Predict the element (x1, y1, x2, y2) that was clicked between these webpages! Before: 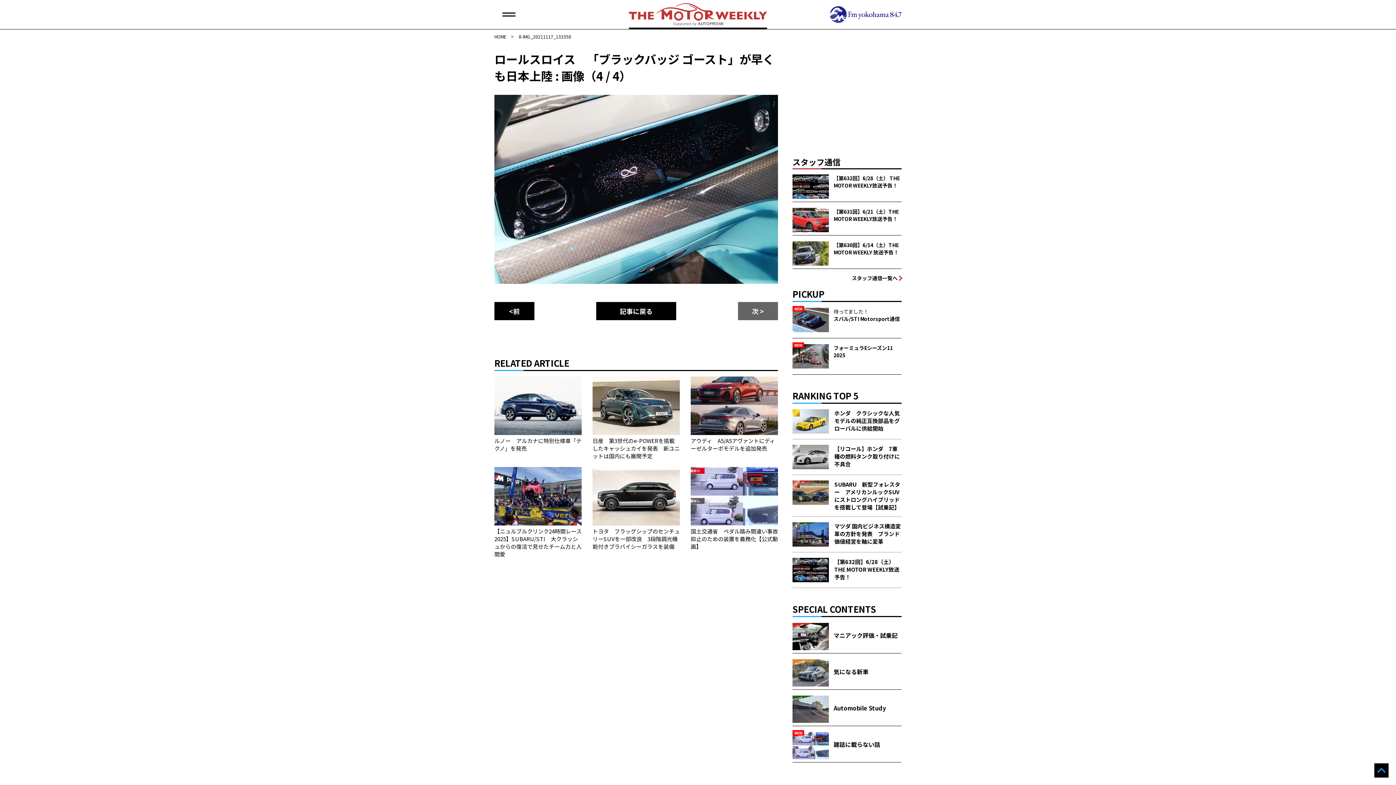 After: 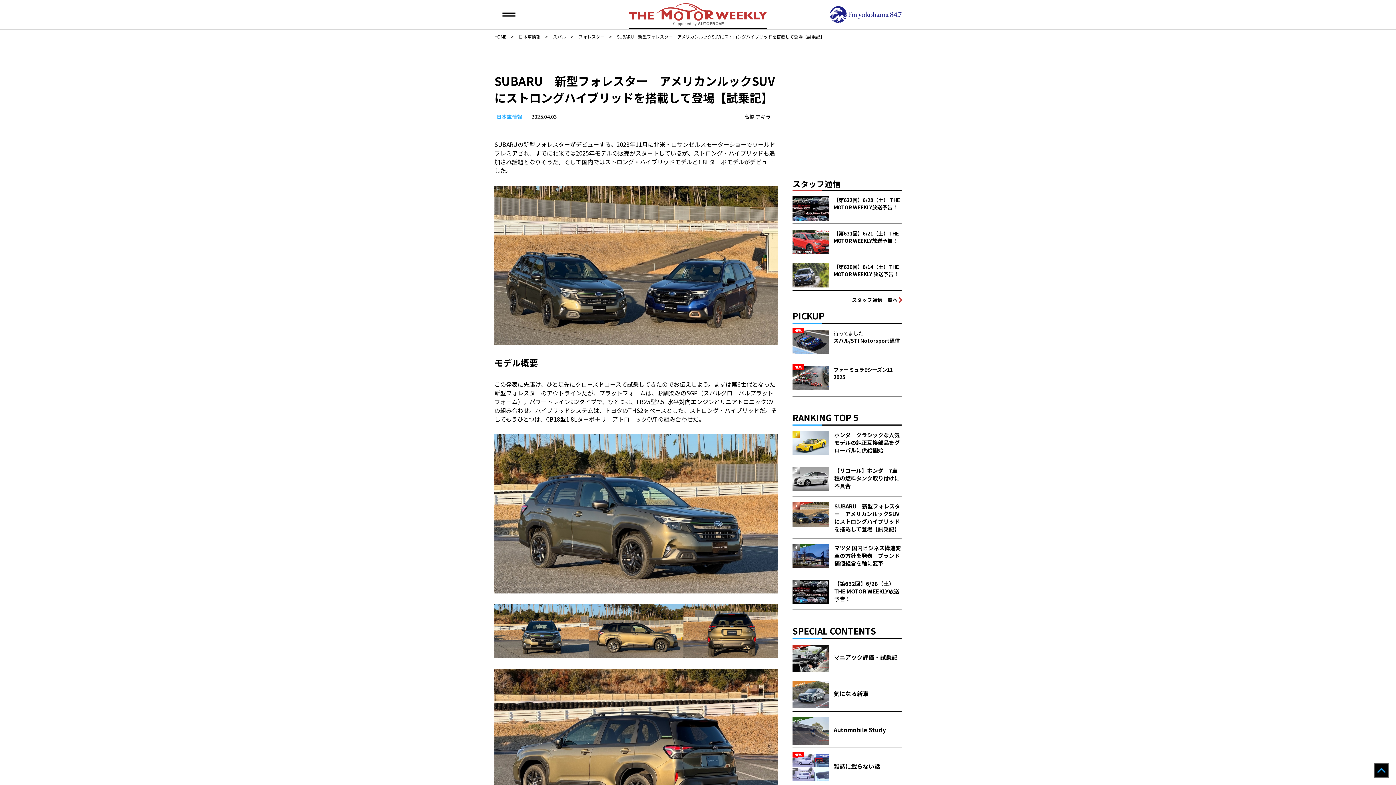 Action: label: SUBARU　新型フォレスター　アメリカンルックSUVにストロングハイブリッドを搭載して登場【試乗記】 bbox: (792, 480, 901, 511)